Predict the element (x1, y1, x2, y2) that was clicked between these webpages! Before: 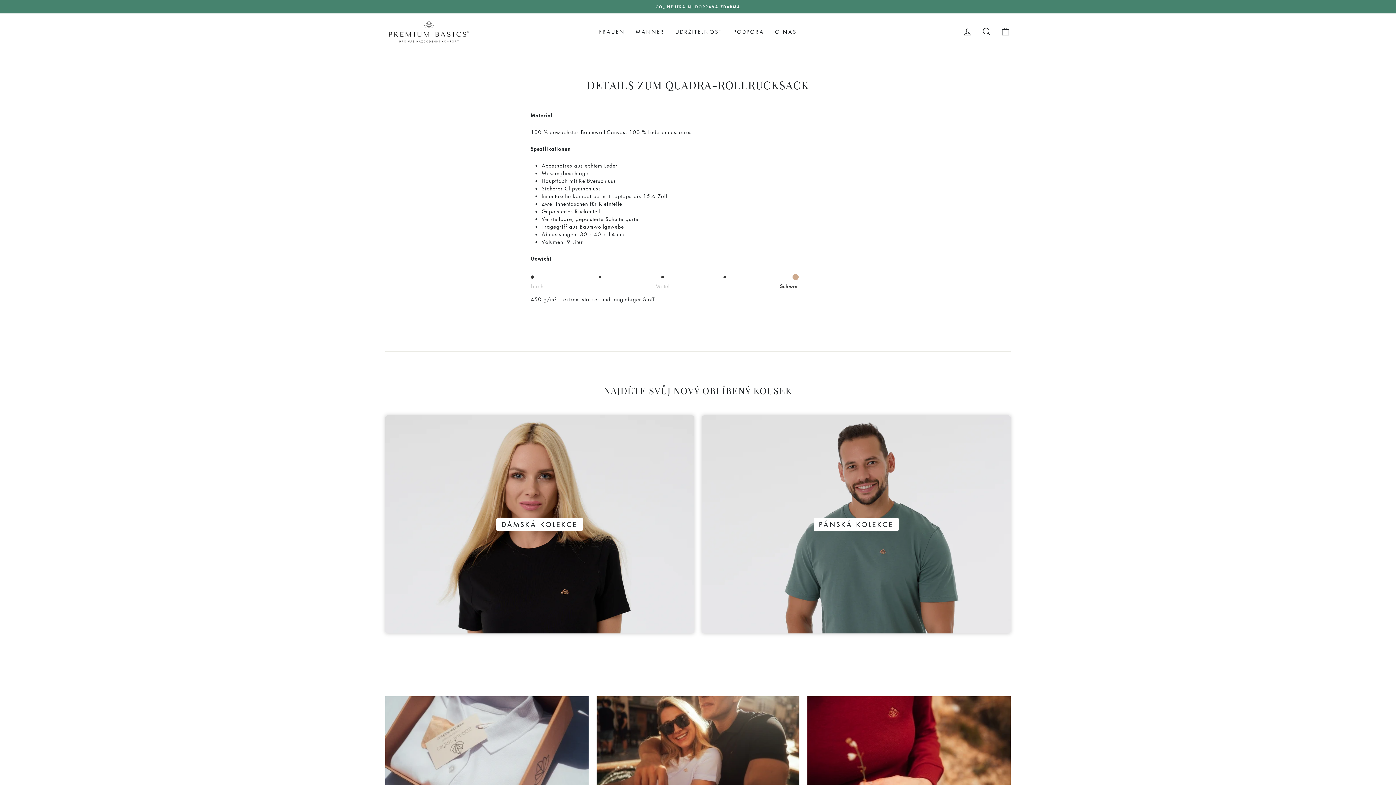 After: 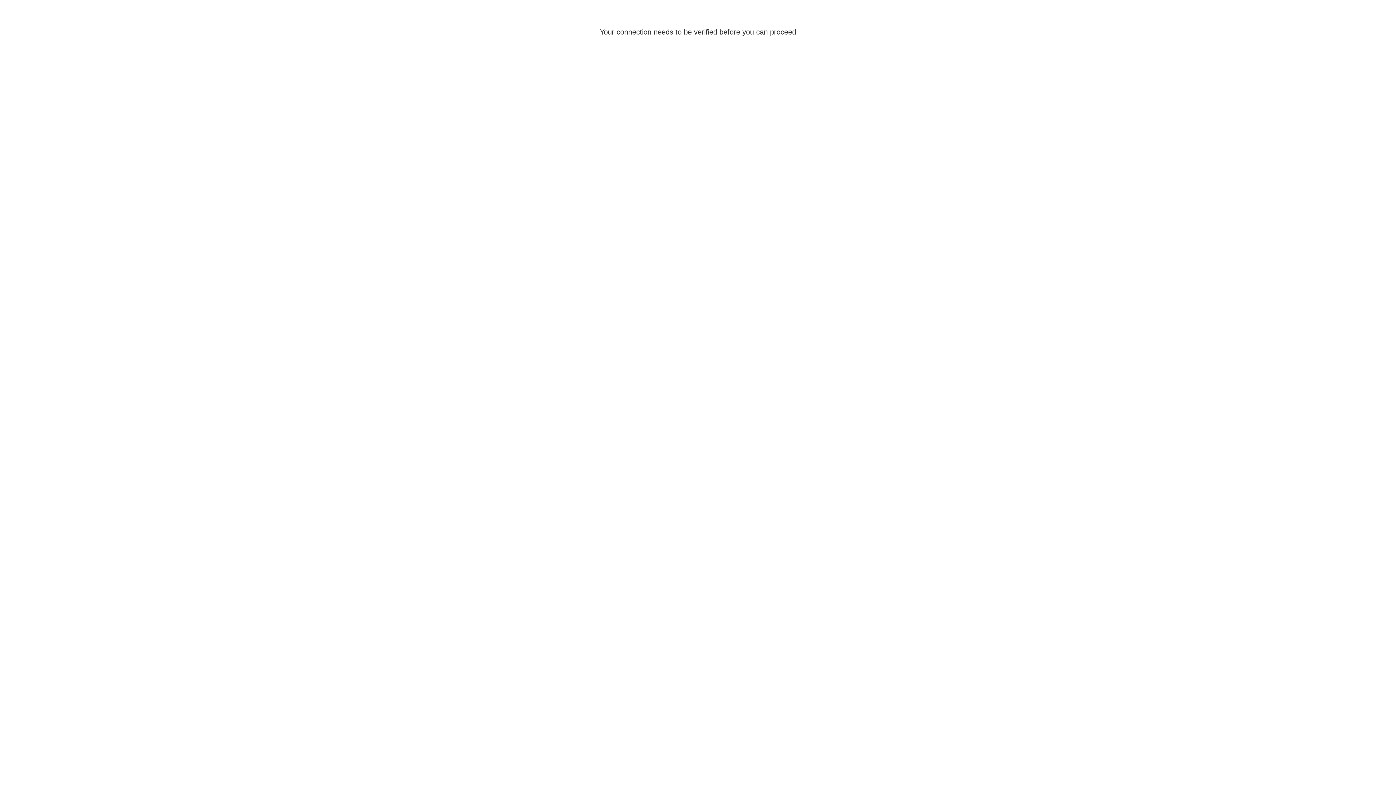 Action: bbox: (958, 23, 977, 39) label: EINLOGGEN